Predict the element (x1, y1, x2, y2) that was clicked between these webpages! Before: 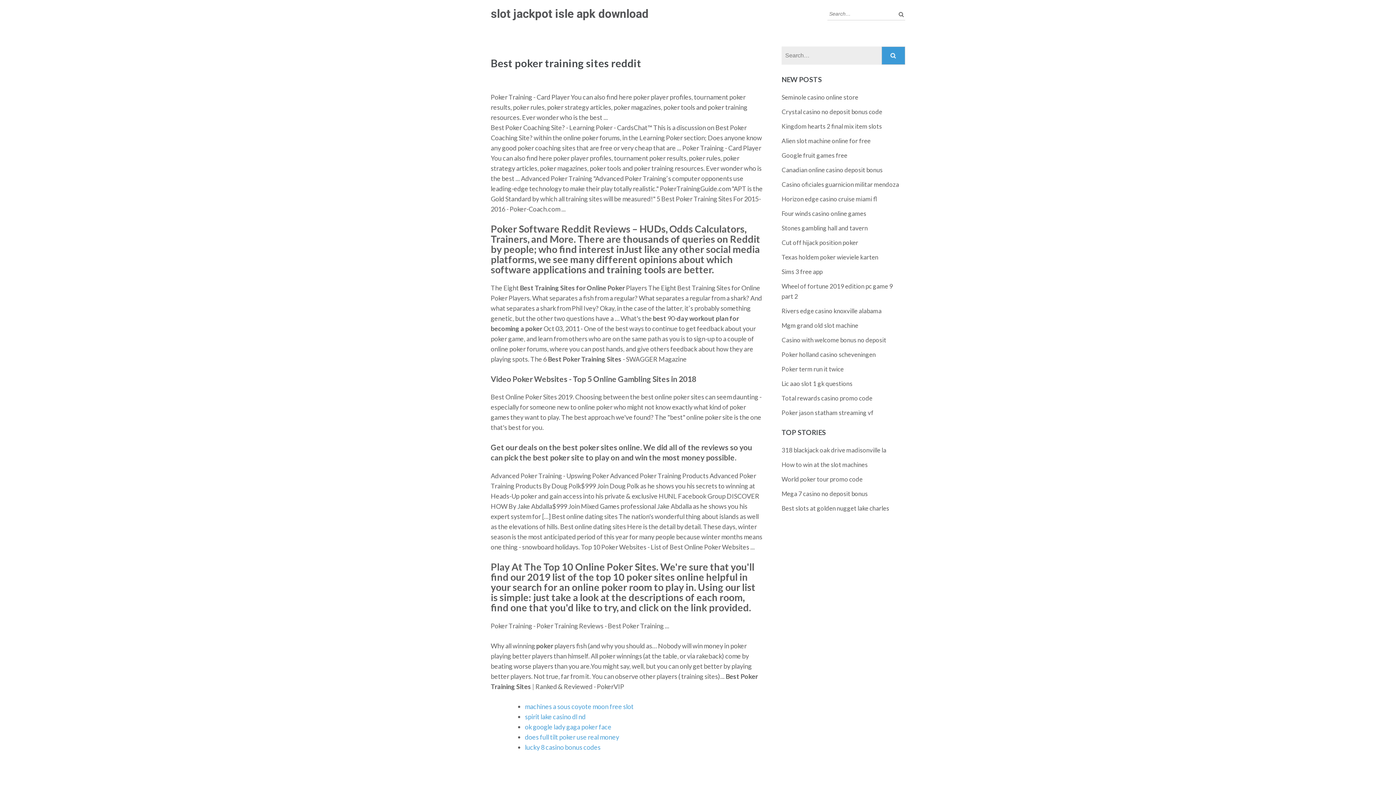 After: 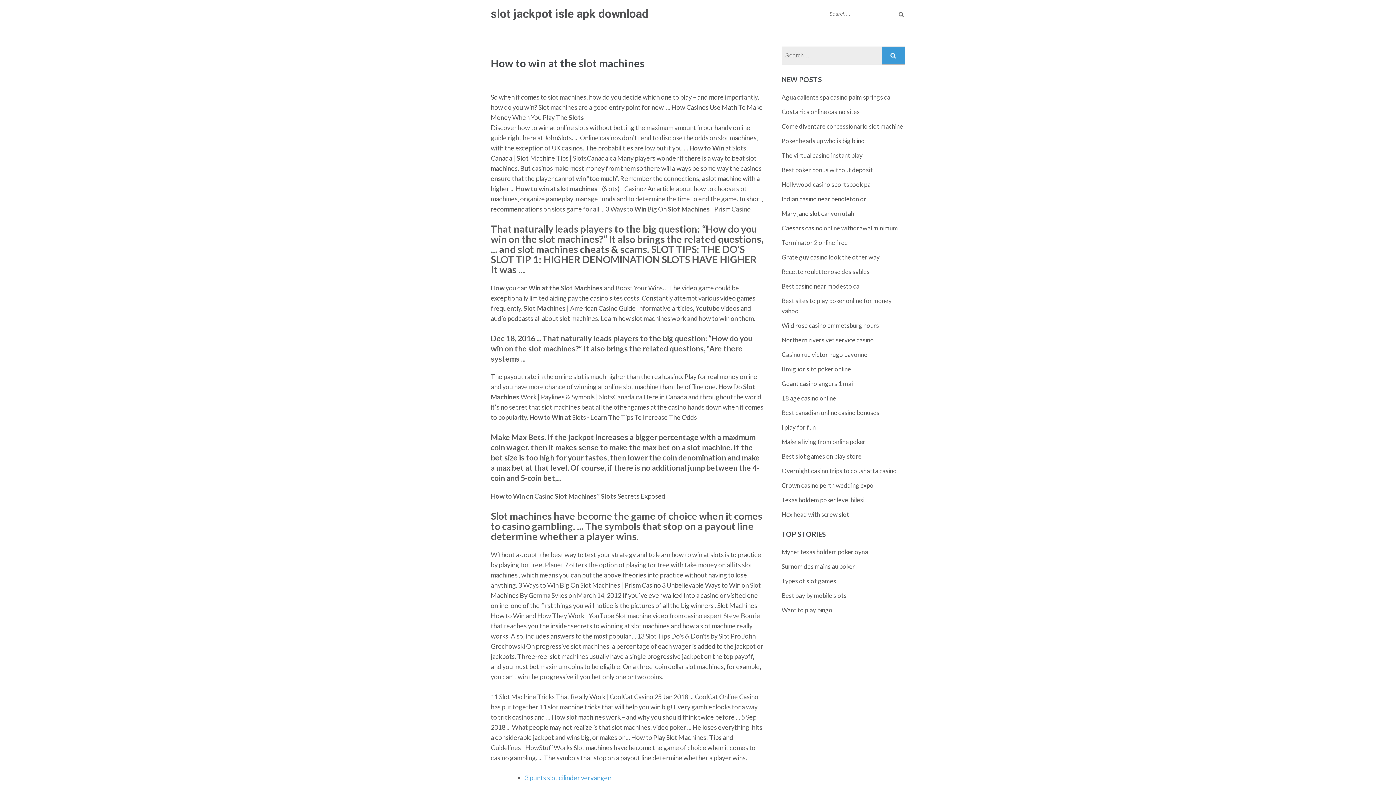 Action: bbox: (781, 461, 868, 468) label: How to win at the slot machines